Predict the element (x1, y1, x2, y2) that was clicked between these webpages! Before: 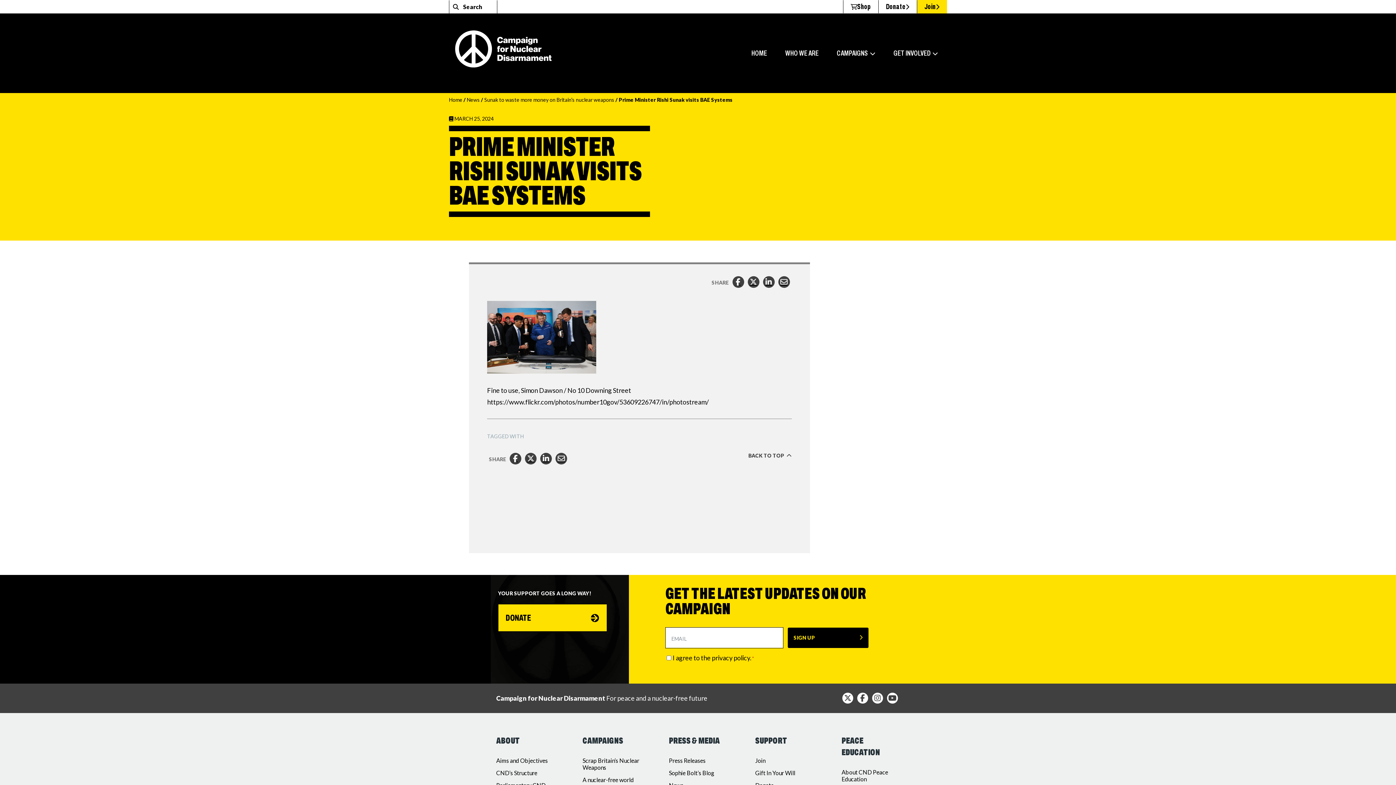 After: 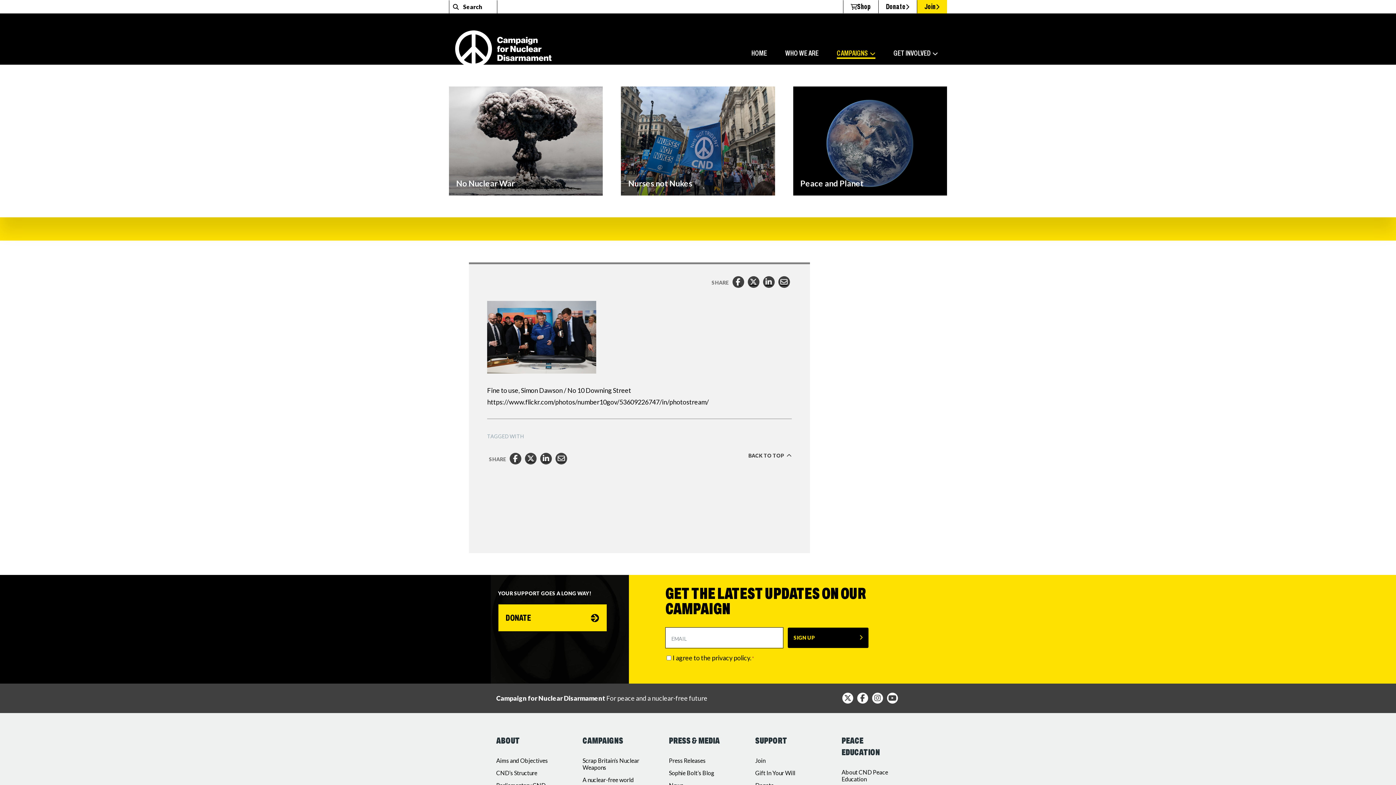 Action: label: CAMPAIGNS bbox: (829, 41, 882, 64)